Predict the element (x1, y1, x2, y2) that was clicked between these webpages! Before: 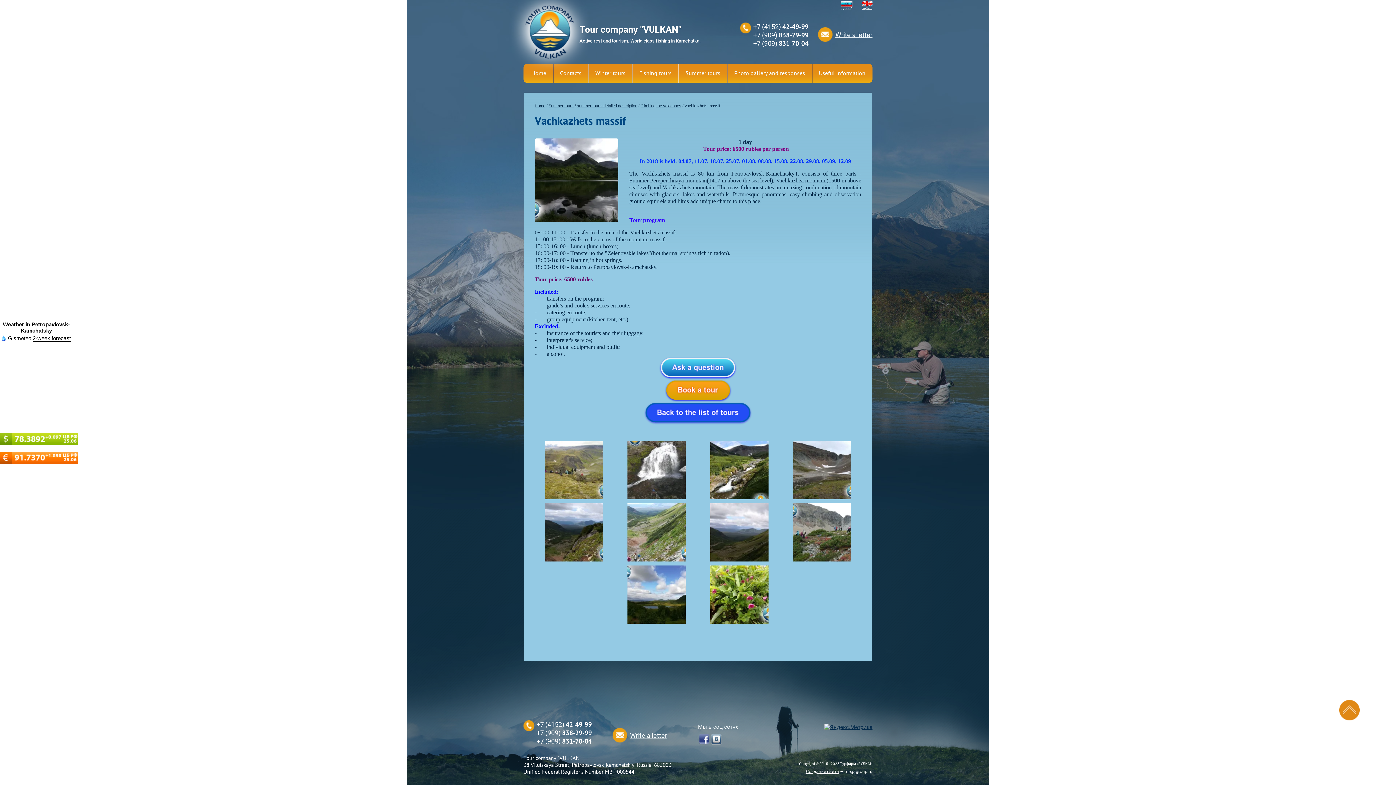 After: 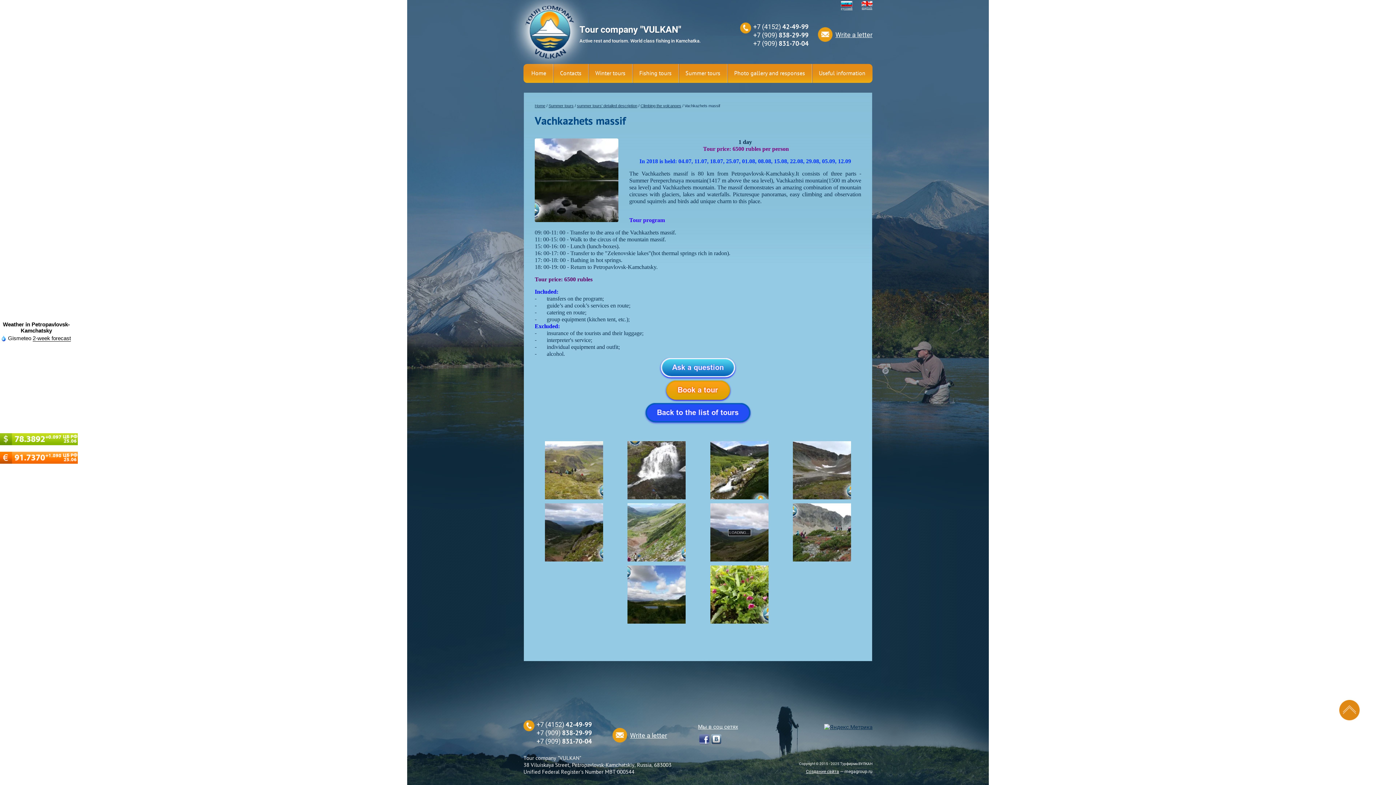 Action: bbox: (710, 529, 768, 535)